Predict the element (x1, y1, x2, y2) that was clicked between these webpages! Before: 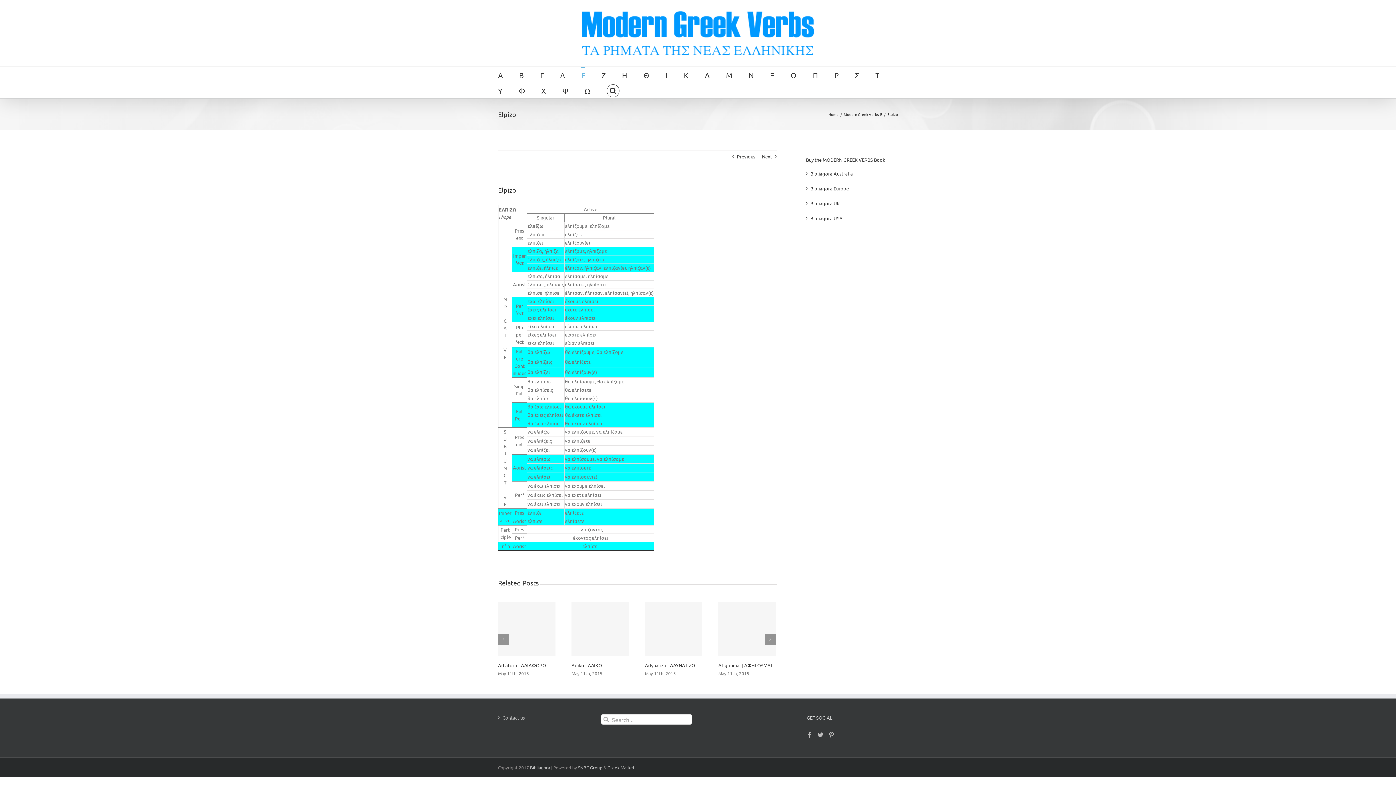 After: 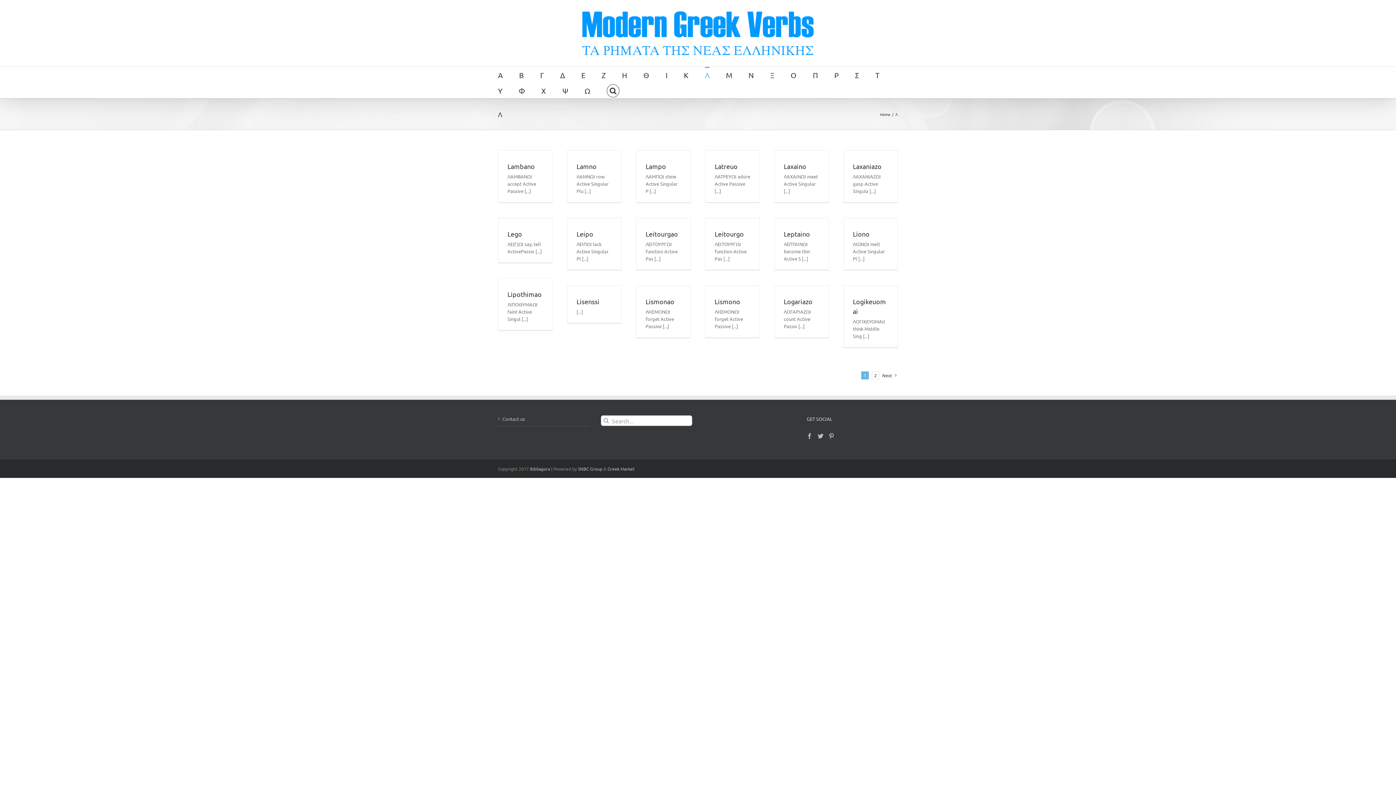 Action: bbox: (705, 66, 709, 82) label: Λ